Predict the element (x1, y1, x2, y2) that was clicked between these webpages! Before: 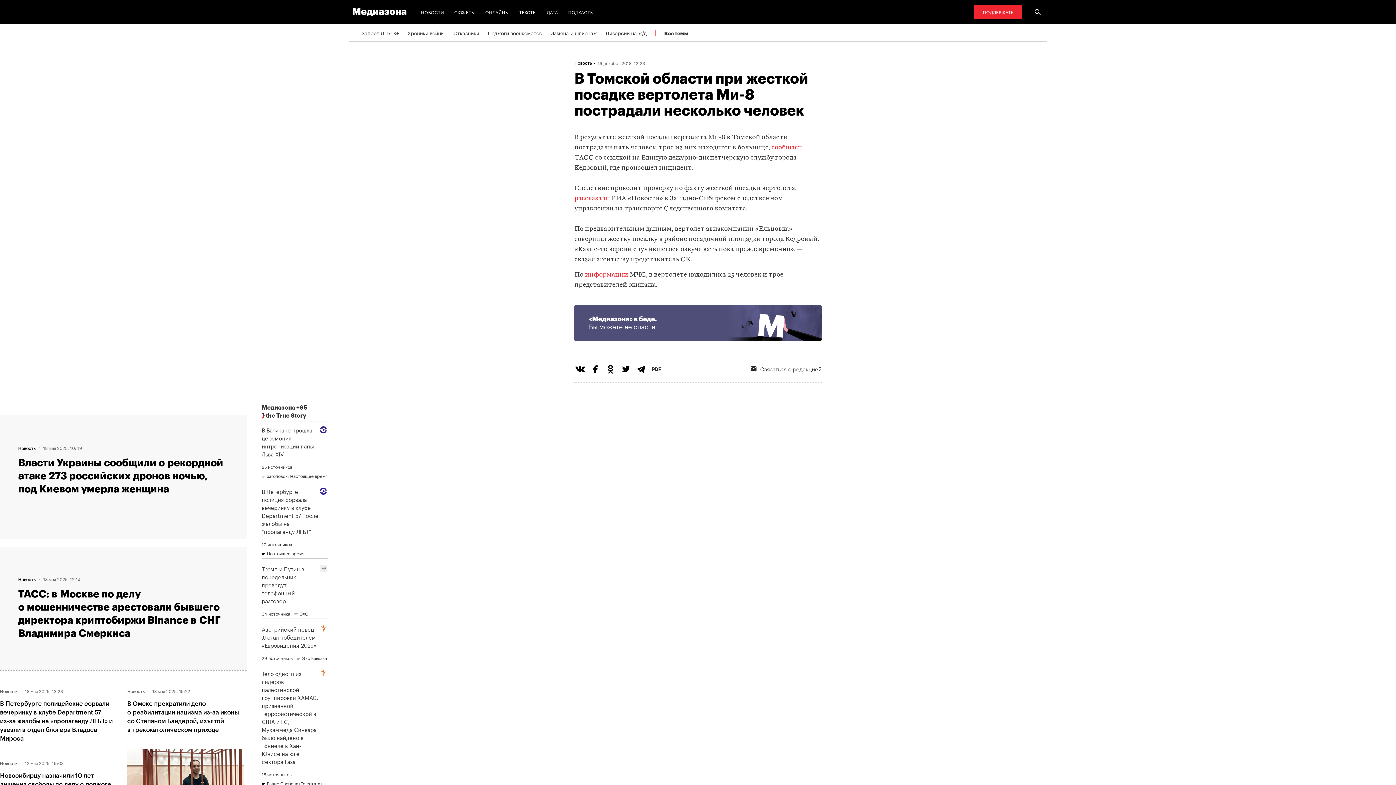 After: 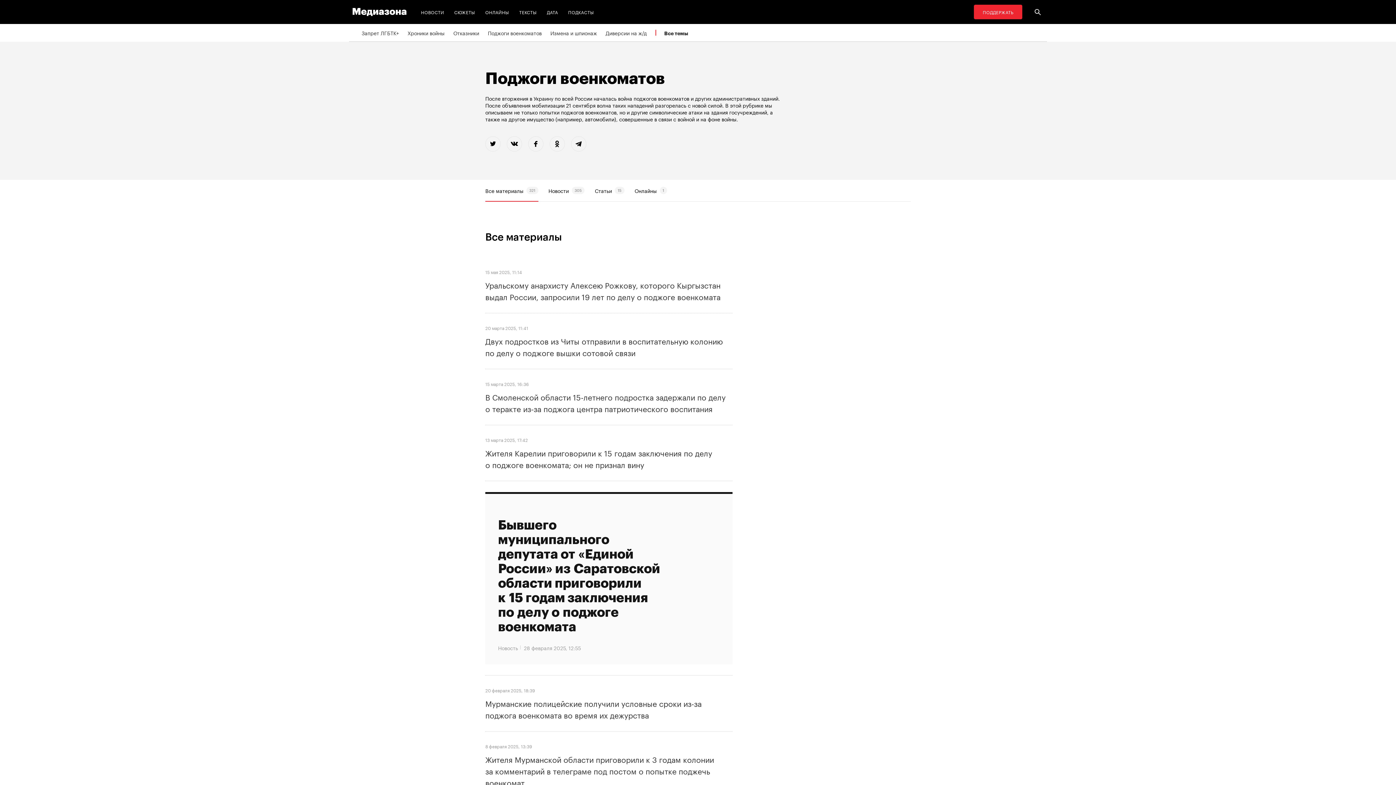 Action: label: Поджоги военкоматов bbox: (488, 24, 541, 41)